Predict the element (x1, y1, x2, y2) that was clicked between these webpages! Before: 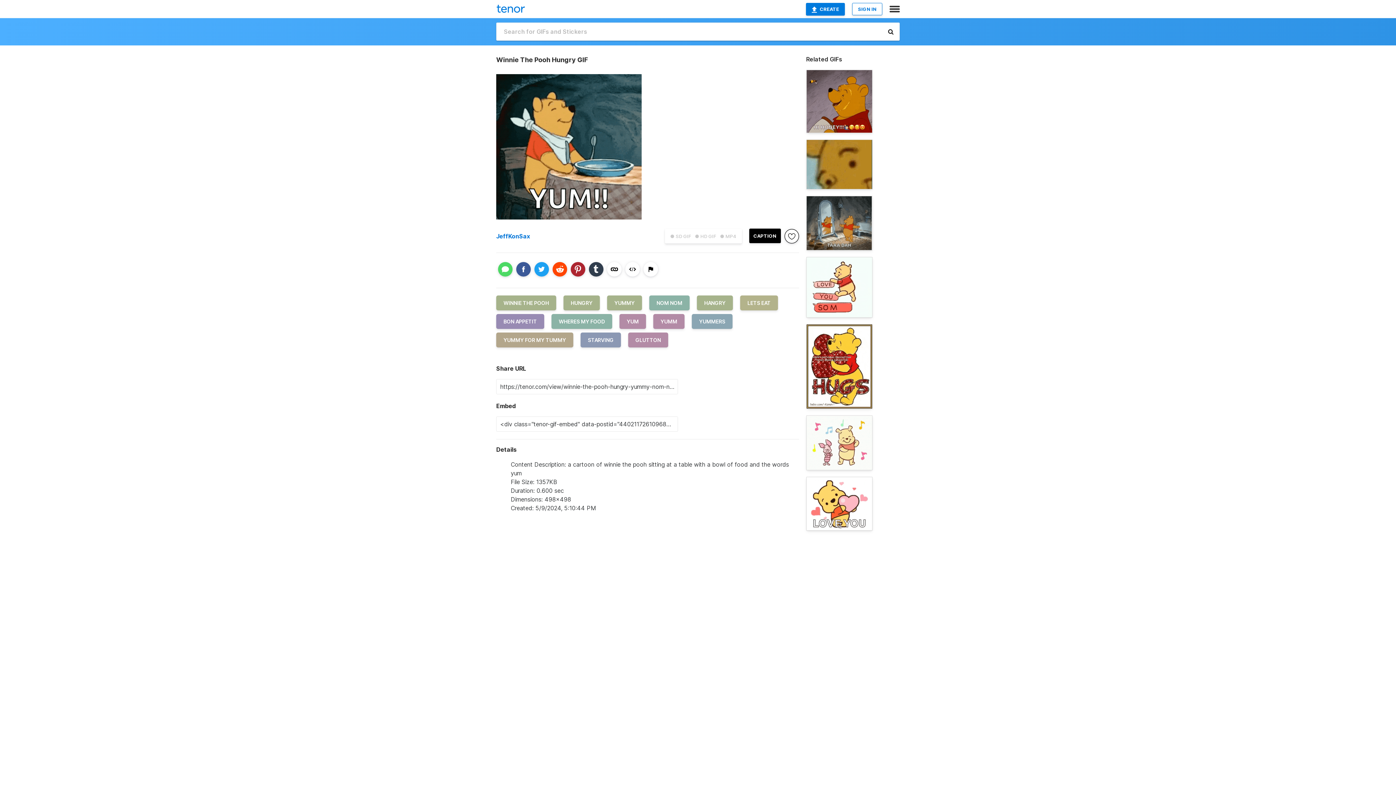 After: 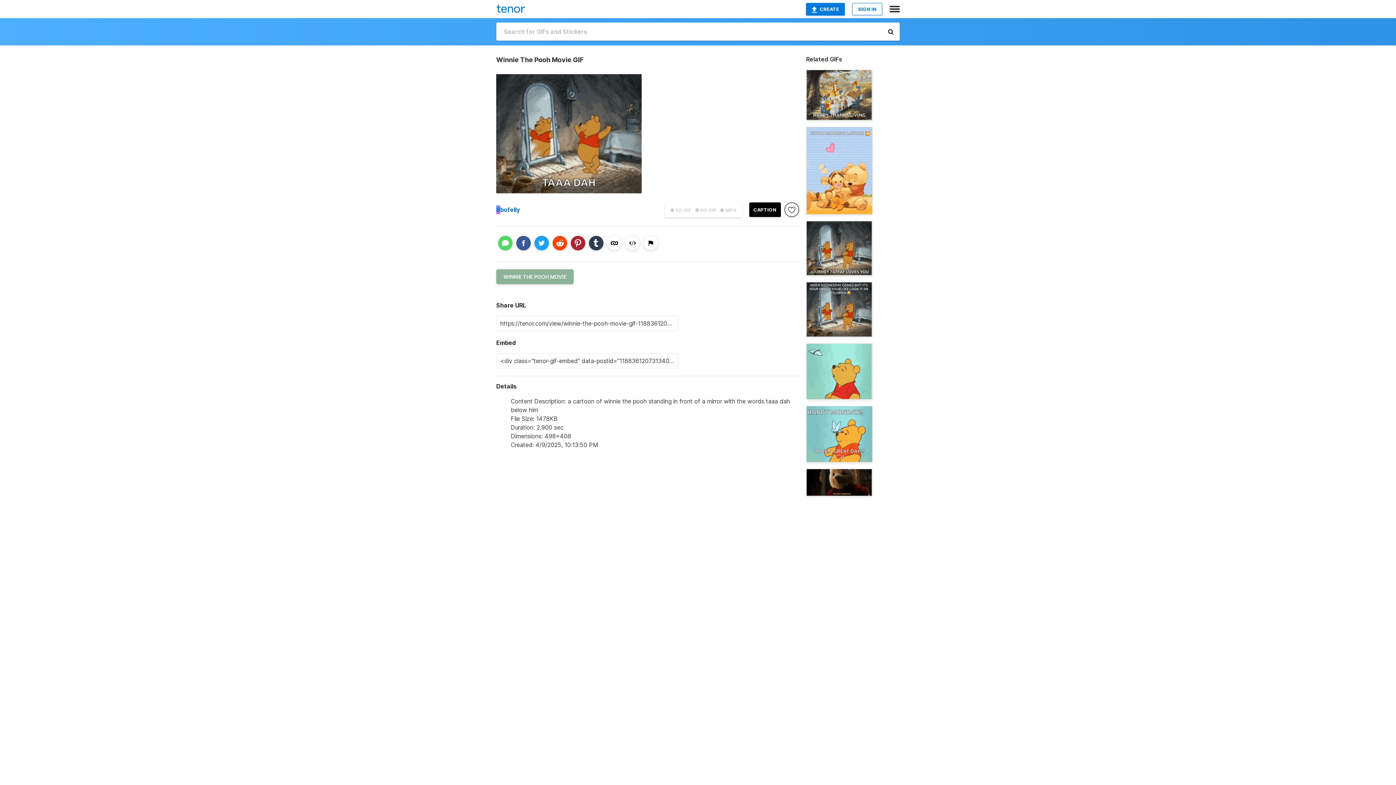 Action: bbox: (806, 195, 872, 250)